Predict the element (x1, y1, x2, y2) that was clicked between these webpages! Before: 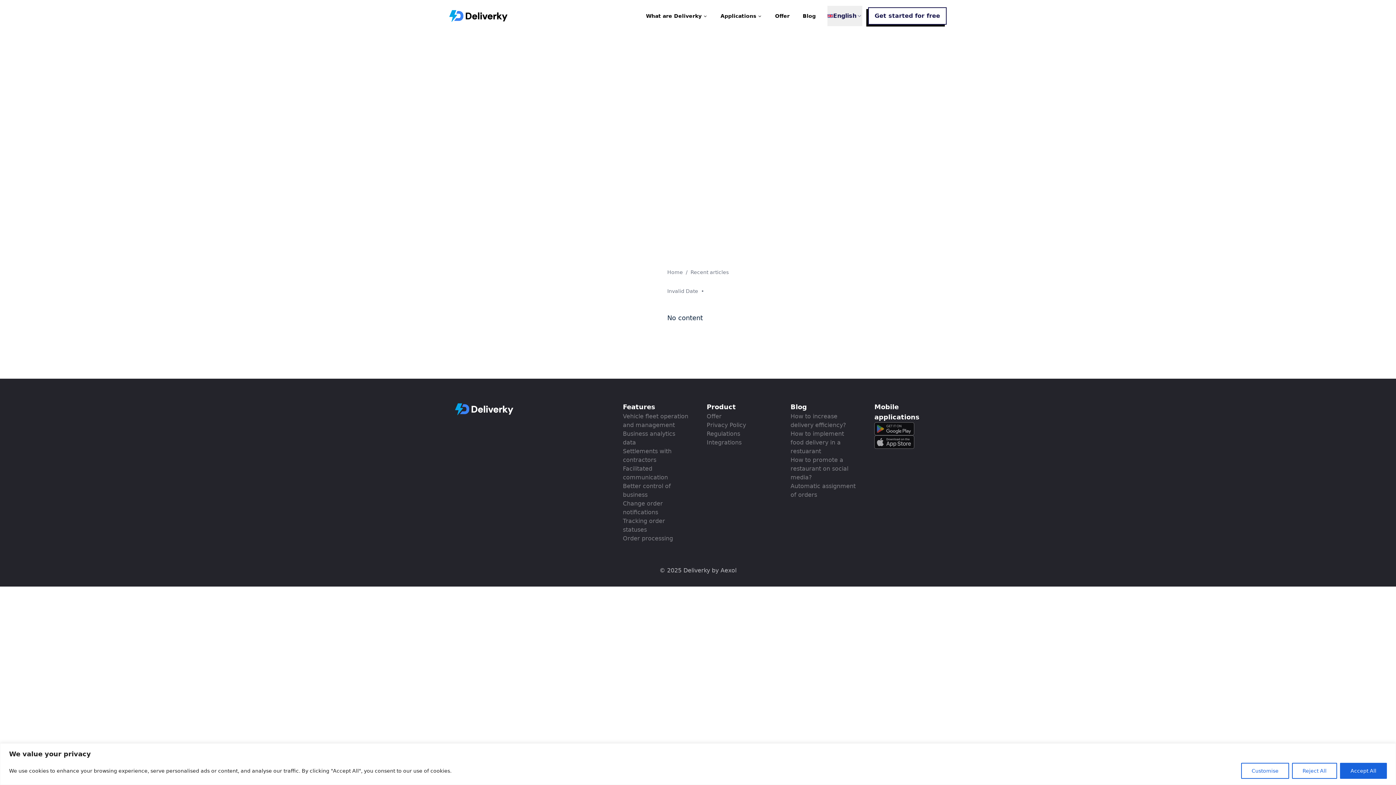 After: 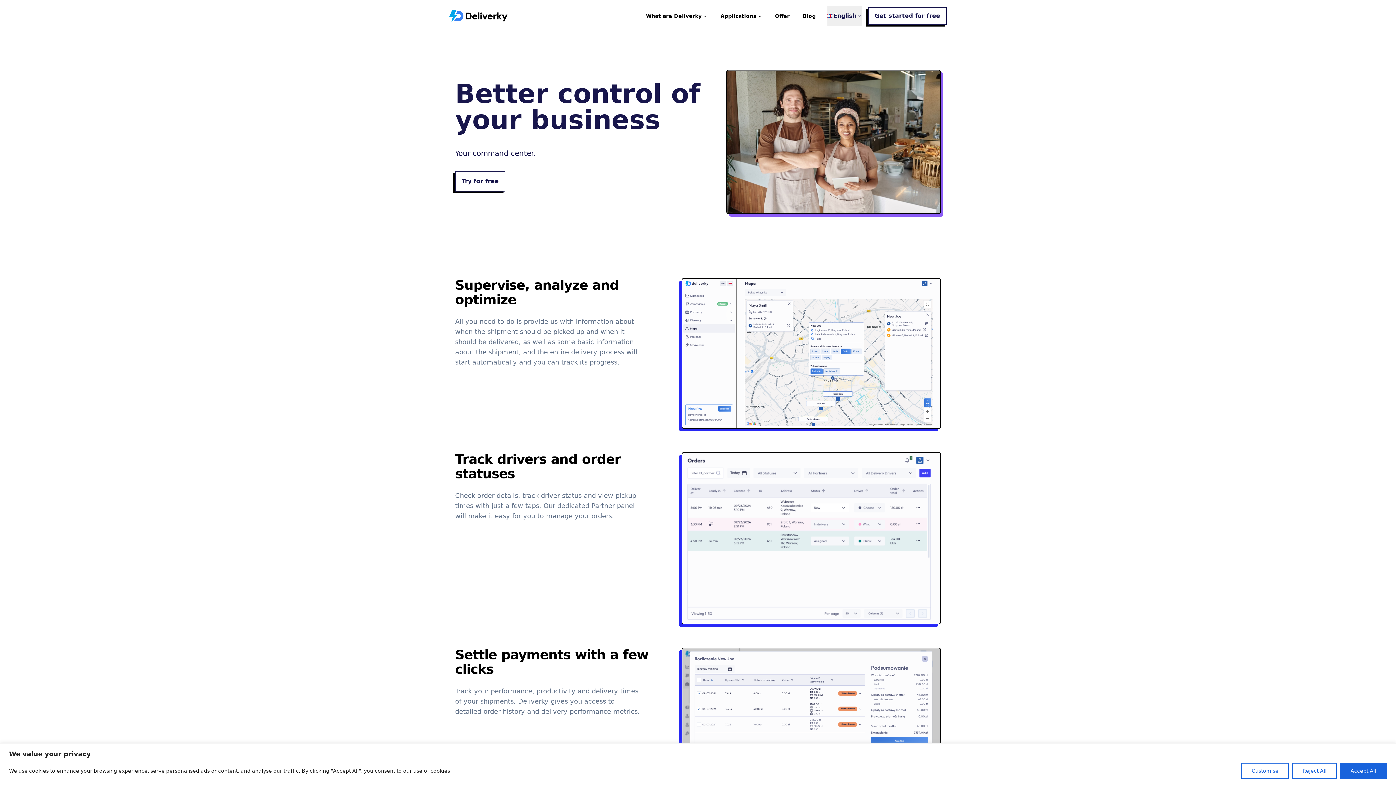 Action: bbox: (623, 482, 689, 499) label: Better control of business